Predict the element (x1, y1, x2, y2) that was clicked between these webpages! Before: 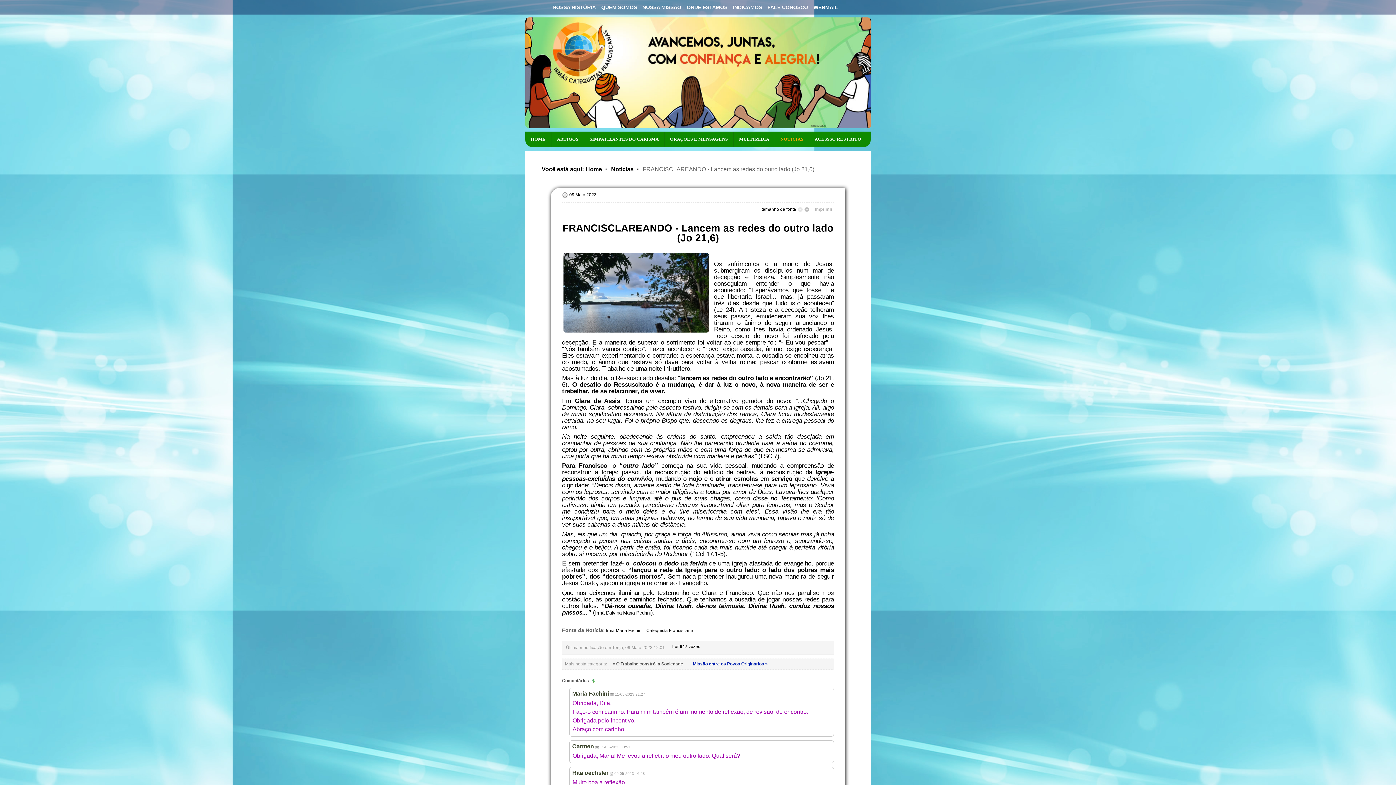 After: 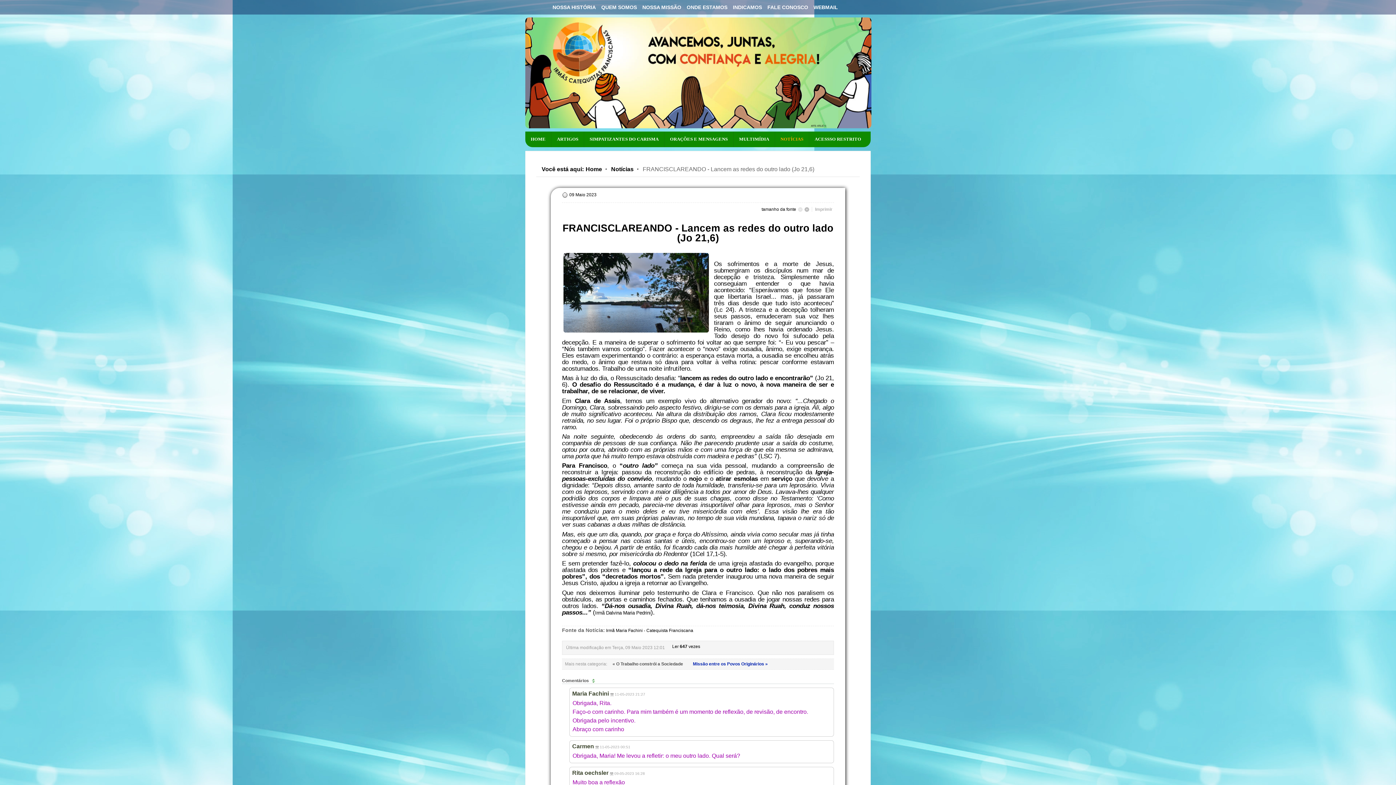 Action: bbox: (592, 678, 596, 683) label:  